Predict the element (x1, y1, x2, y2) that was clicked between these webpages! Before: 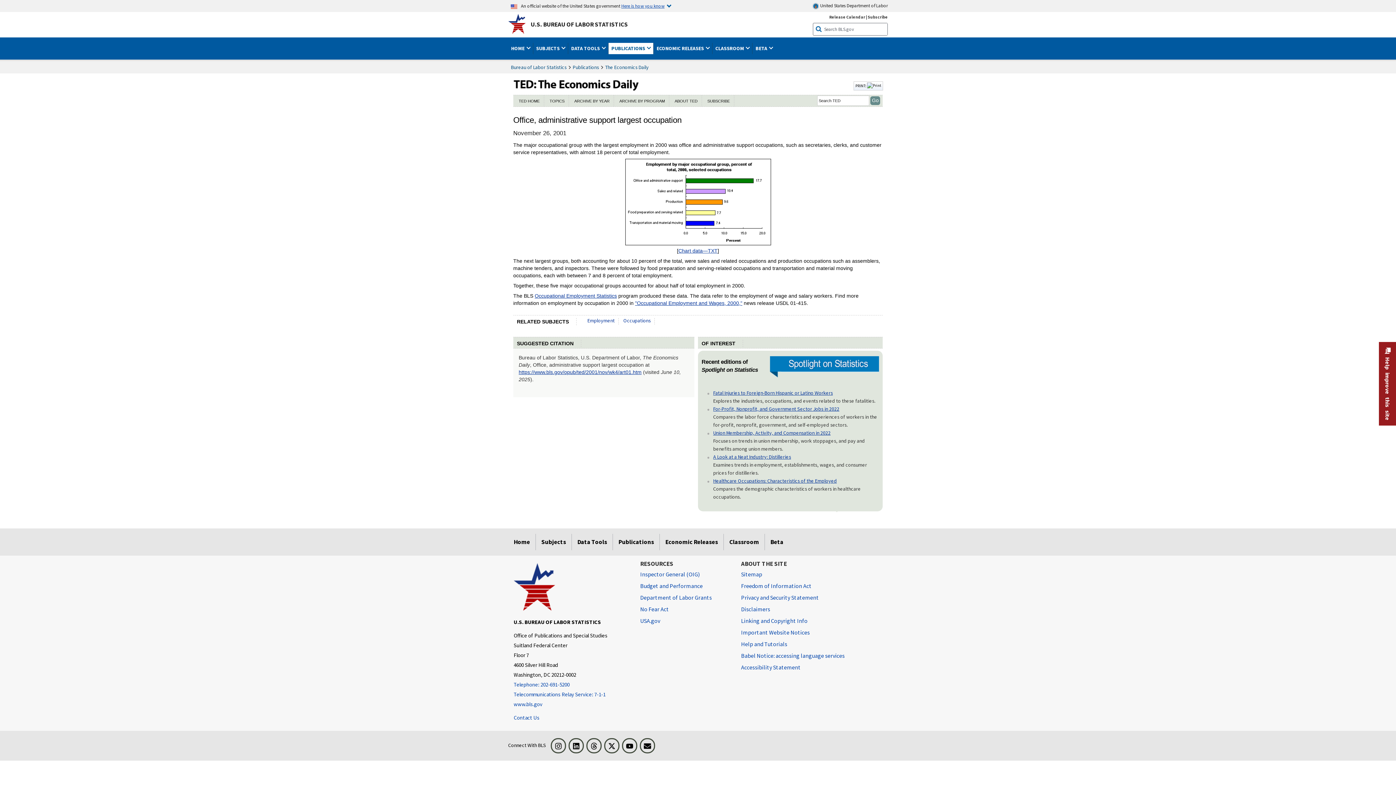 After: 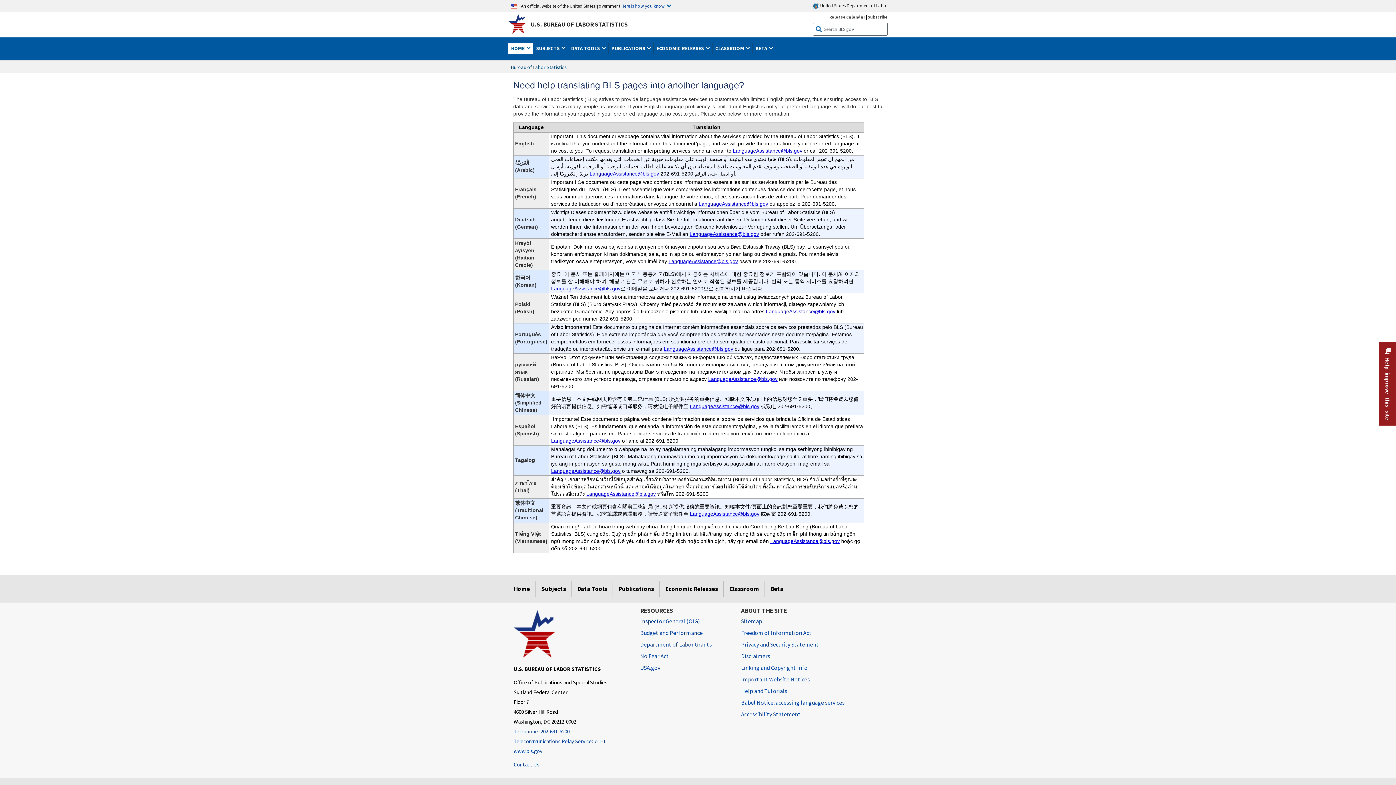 Action: bbox: (741, 650, 844, 661) label: Babel Notice: accessing language services Language Services